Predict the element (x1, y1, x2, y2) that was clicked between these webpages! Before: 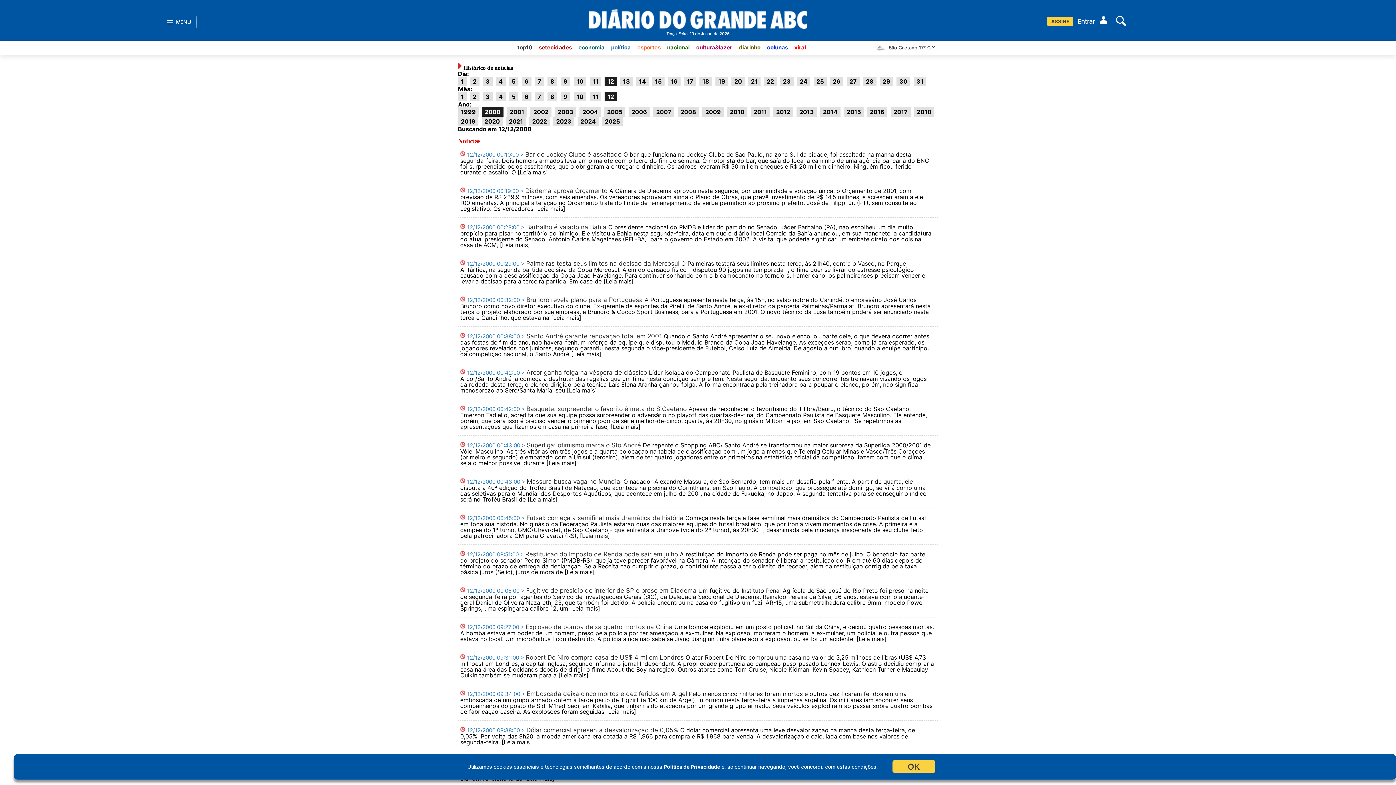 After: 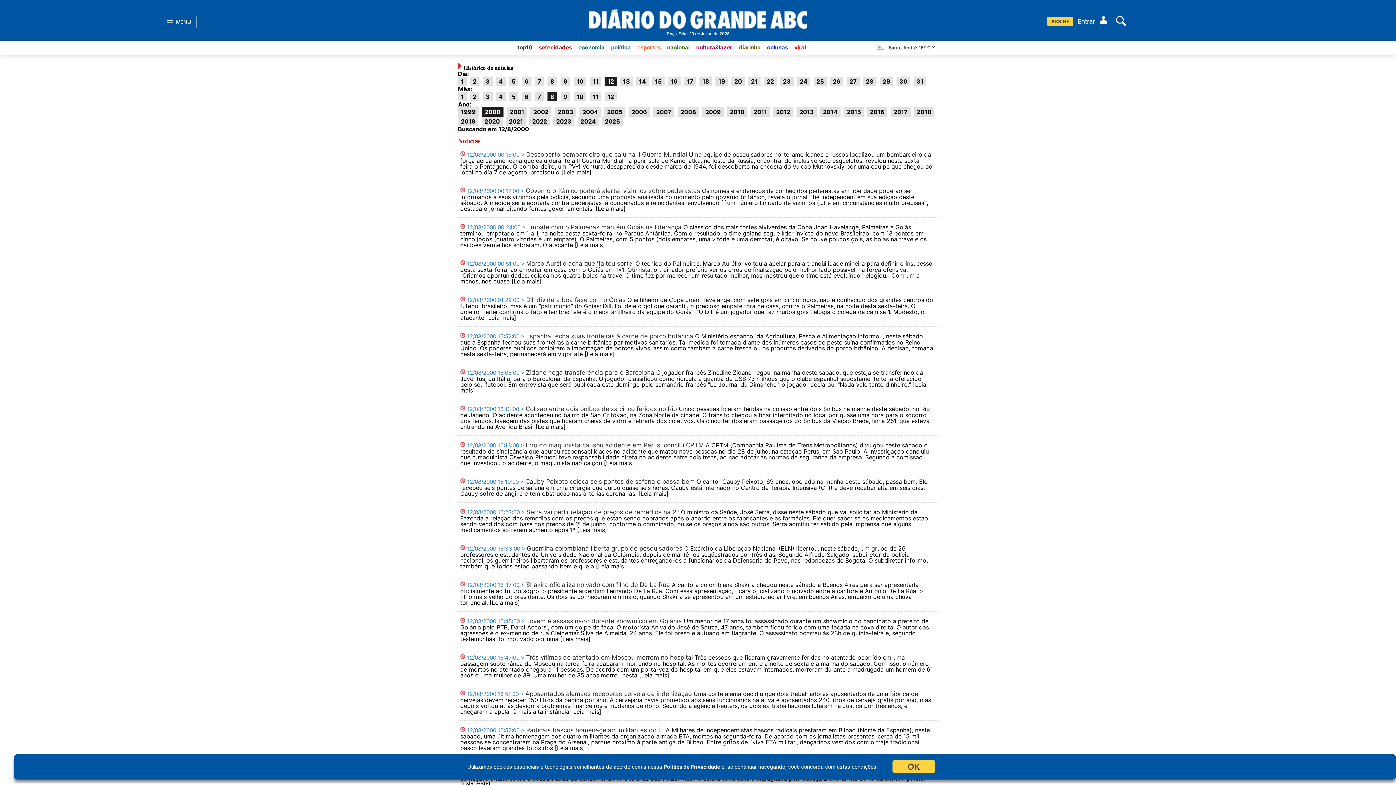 Action: bbox: (547, 92, 557, 101) label: 8